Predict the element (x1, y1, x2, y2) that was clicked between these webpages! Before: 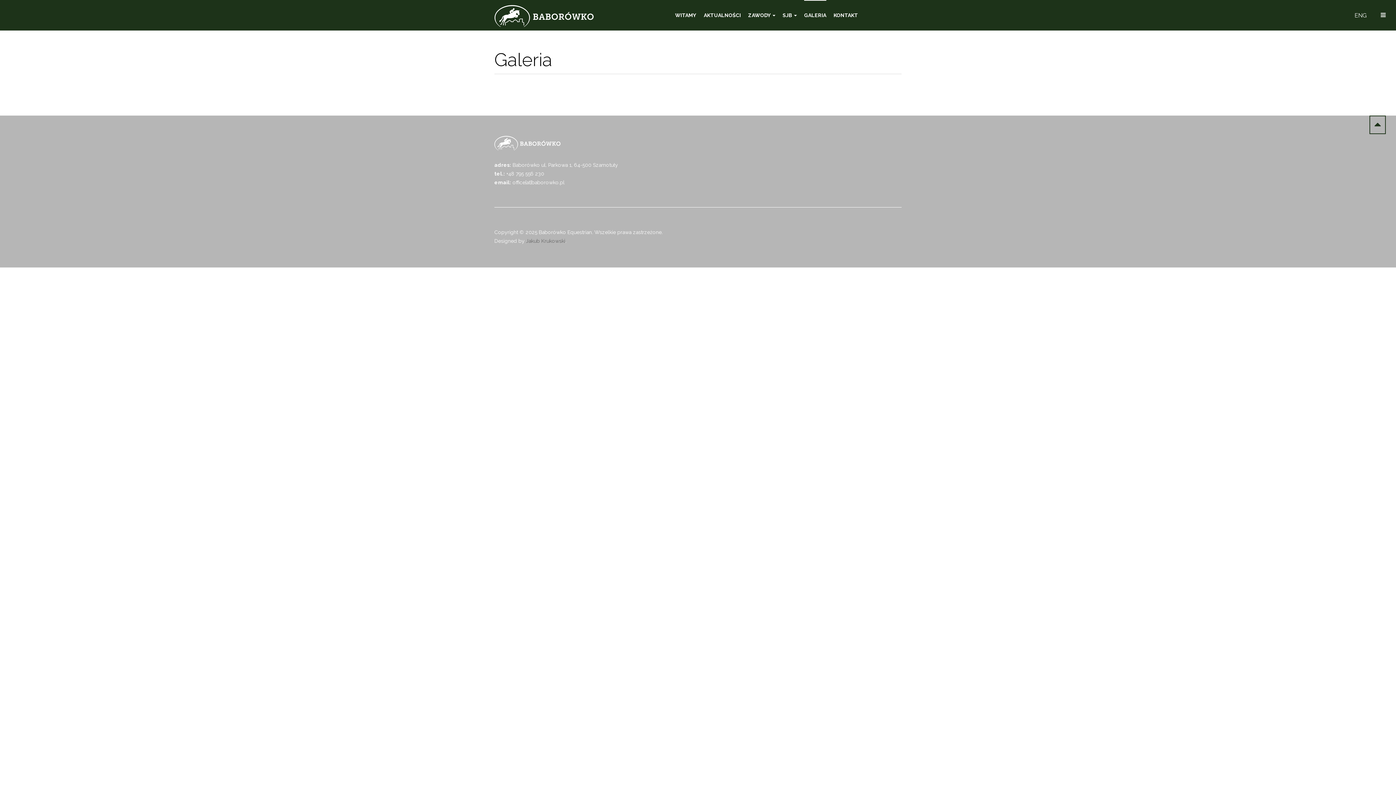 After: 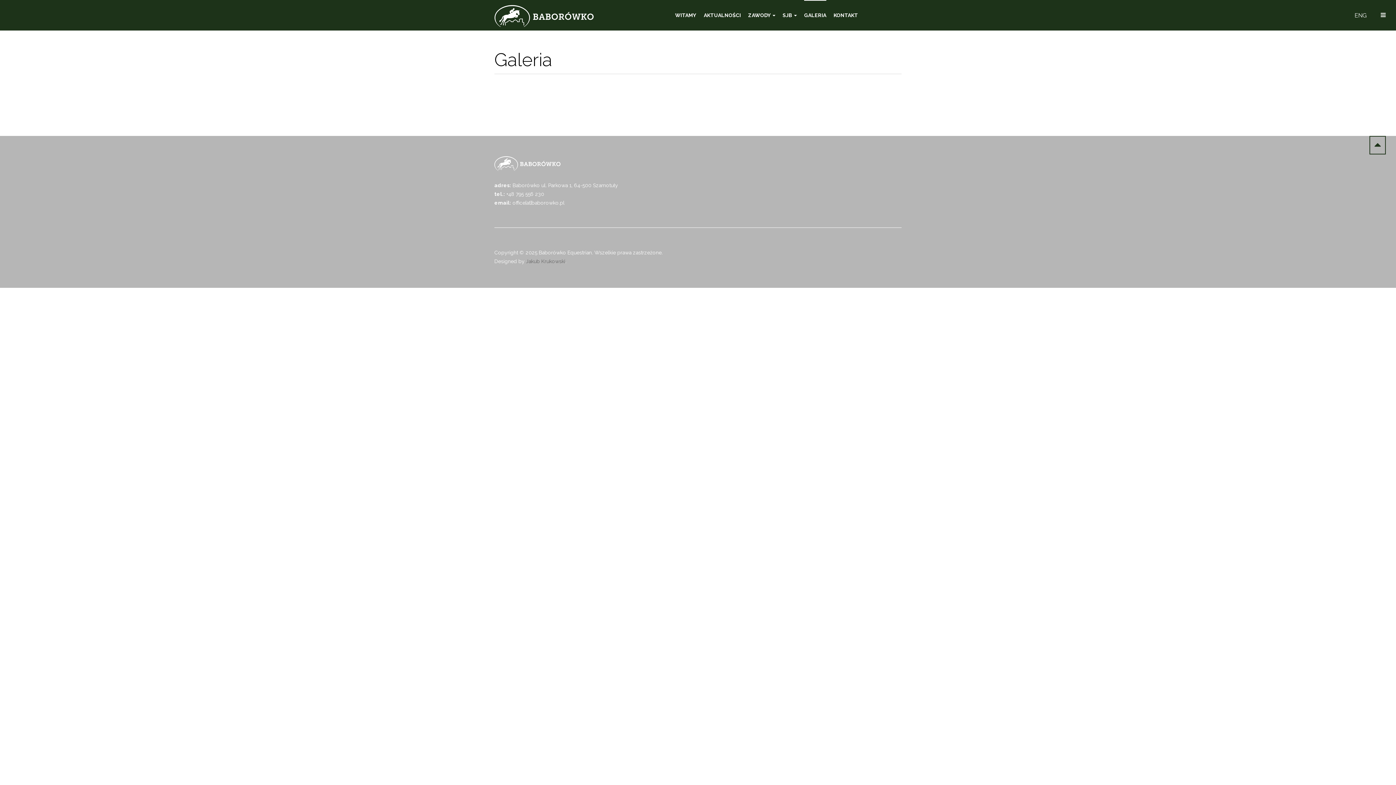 Action: label: GALERIA bbox: (804, 2, 826, 28)